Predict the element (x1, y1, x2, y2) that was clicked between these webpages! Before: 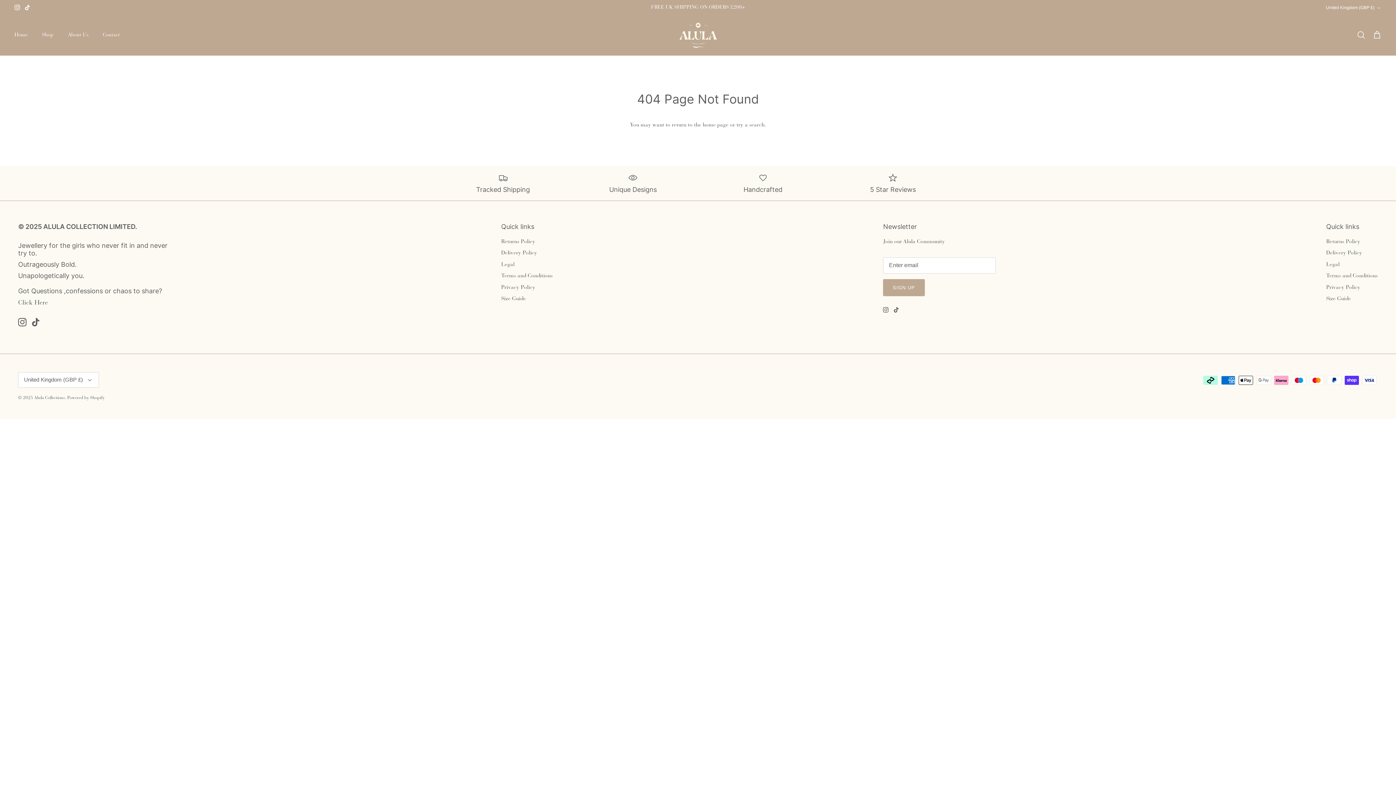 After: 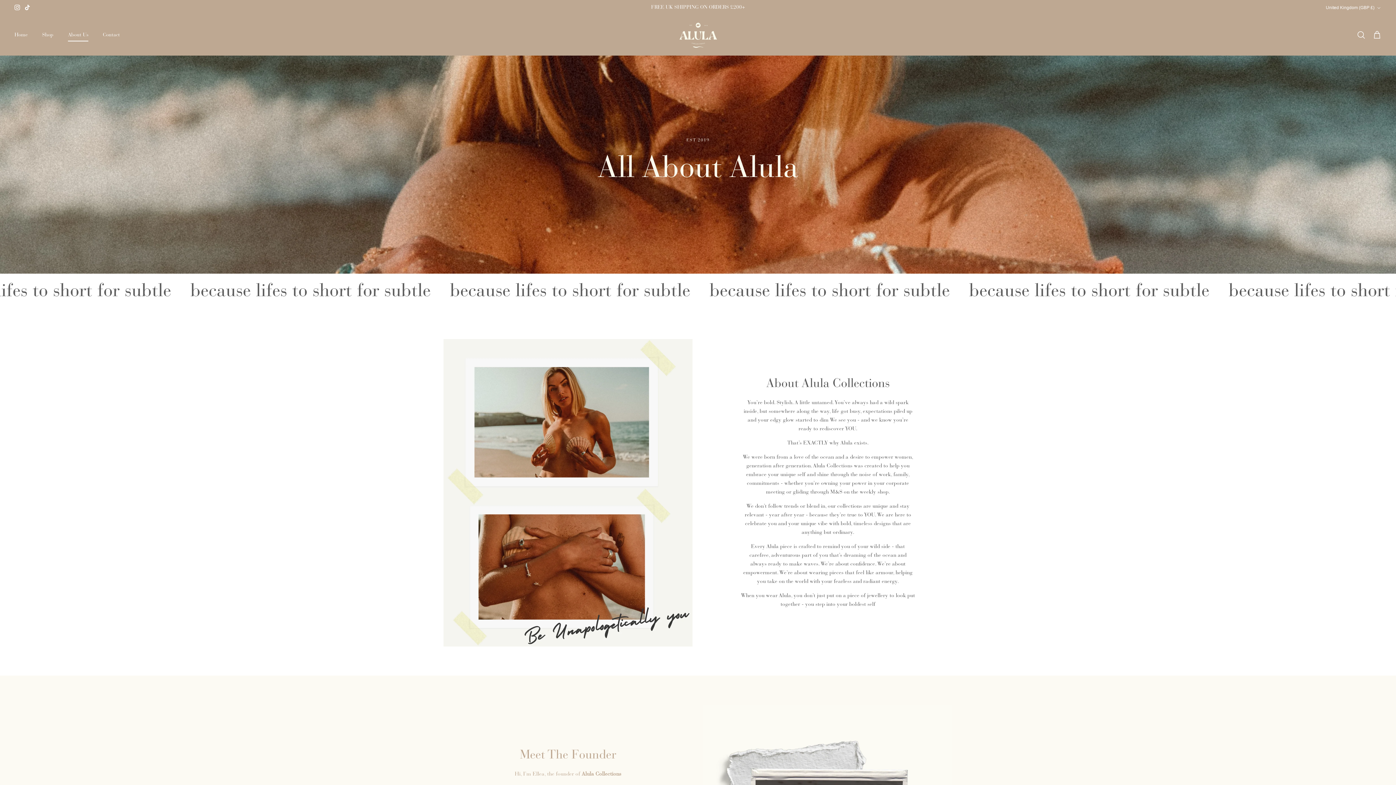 Action: bbox: (61, 23, 94, 47) label: About Us